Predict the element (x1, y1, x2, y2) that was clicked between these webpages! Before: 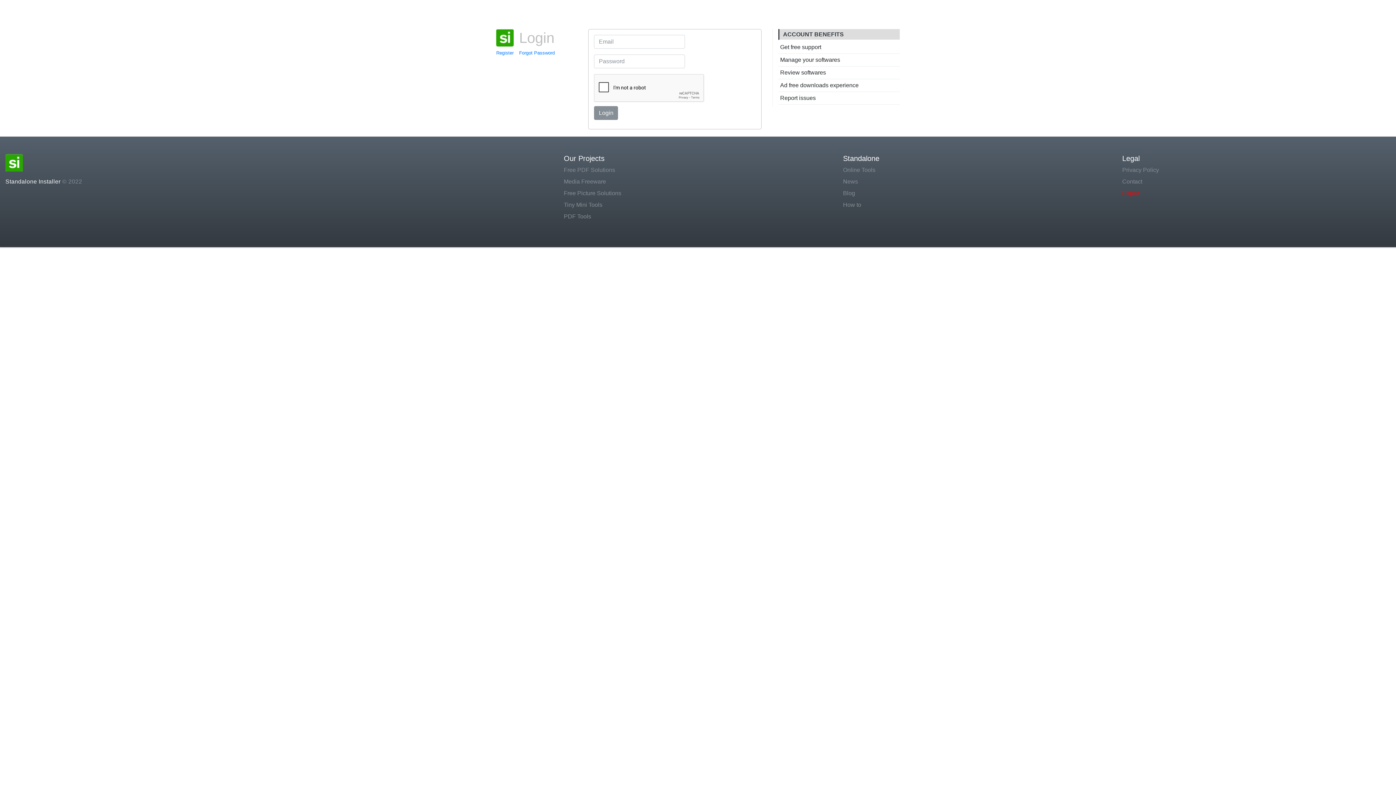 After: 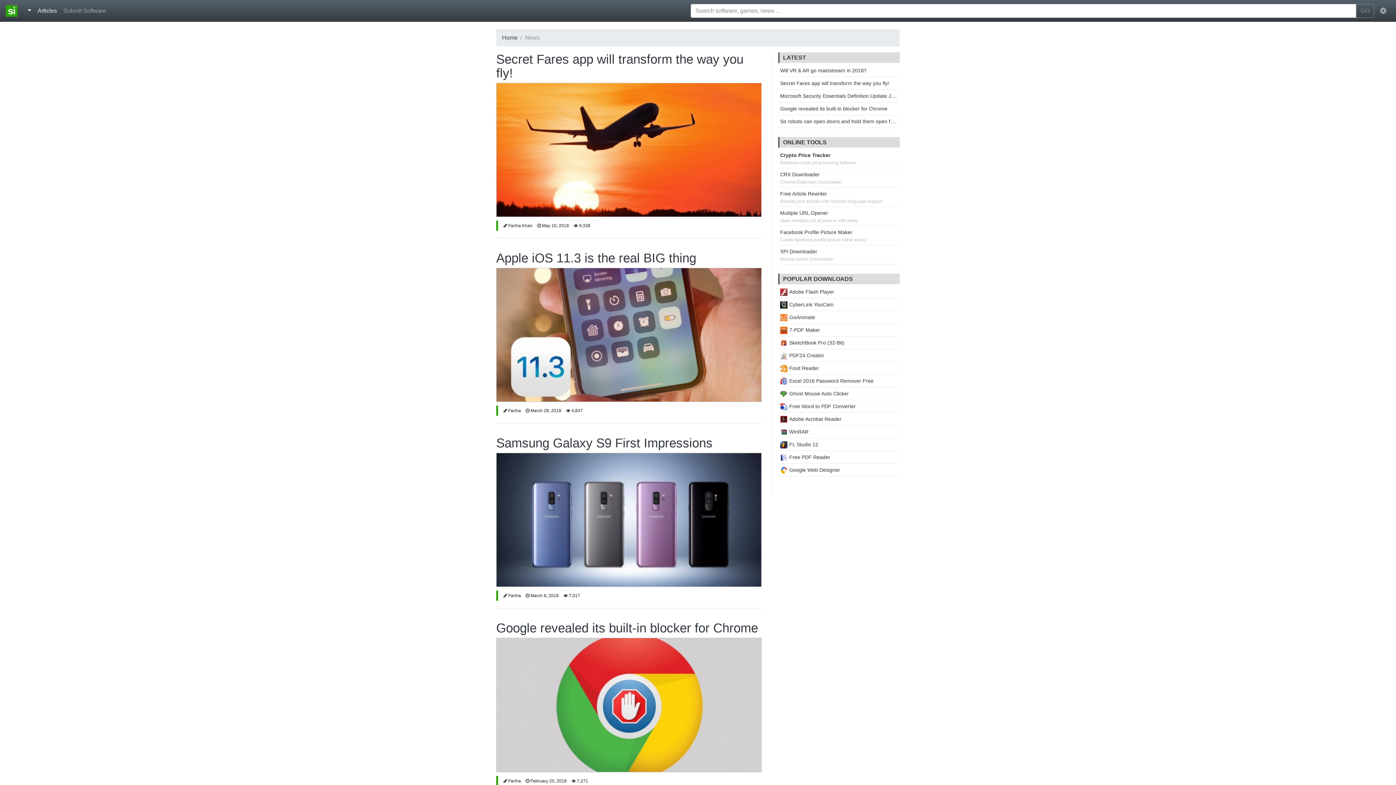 Action: label: News bbox: (843, 177, 1111, 186)